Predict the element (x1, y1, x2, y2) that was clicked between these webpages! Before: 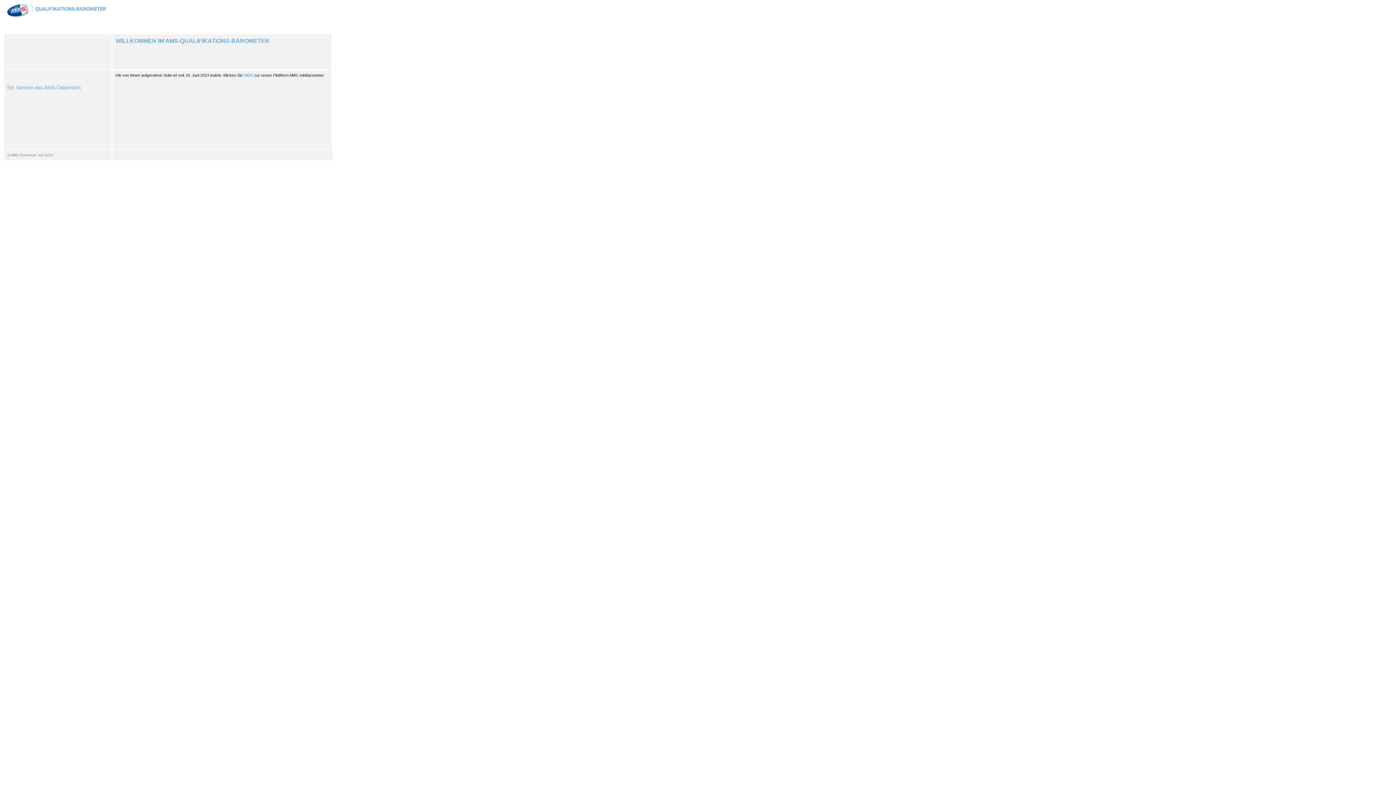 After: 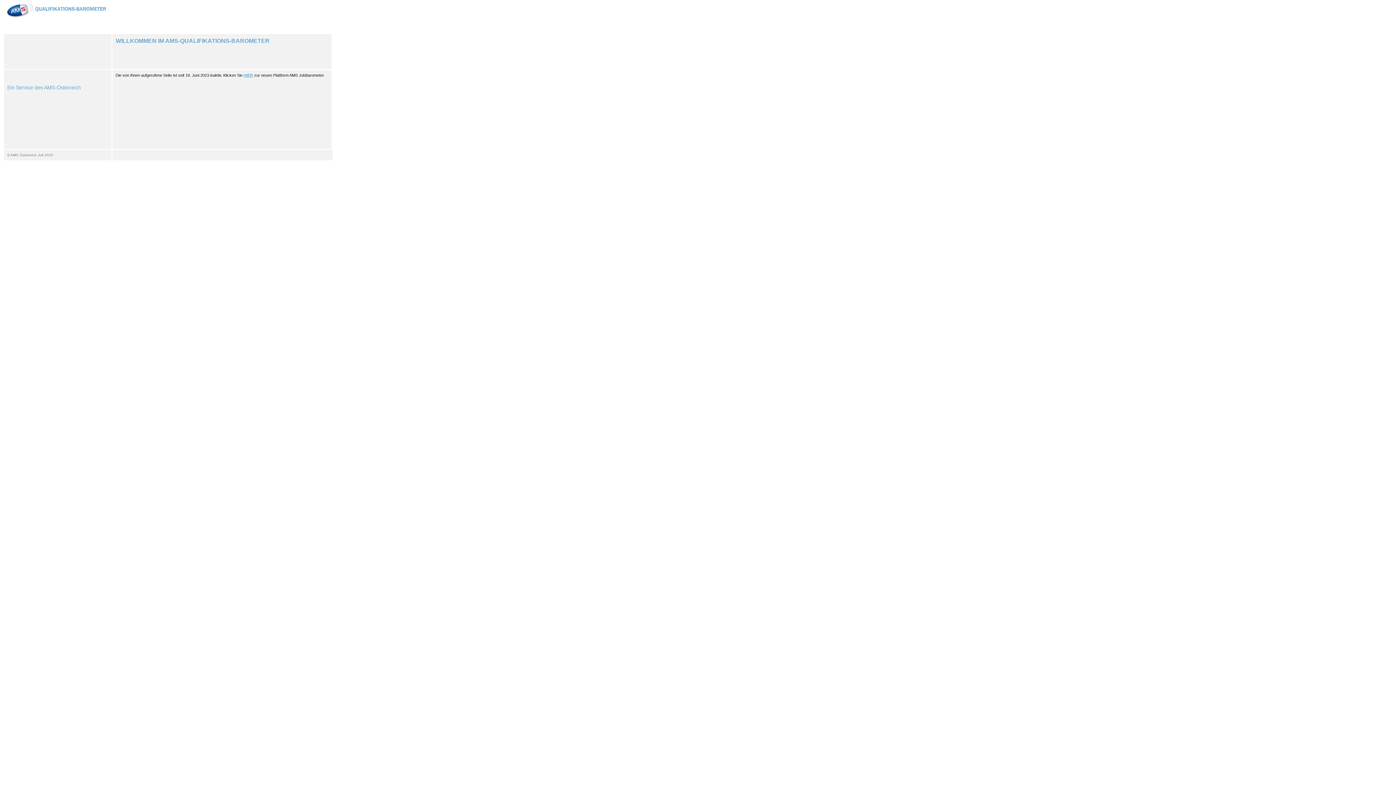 Action: label: HIER bbox: (243, 73, 253, 77)